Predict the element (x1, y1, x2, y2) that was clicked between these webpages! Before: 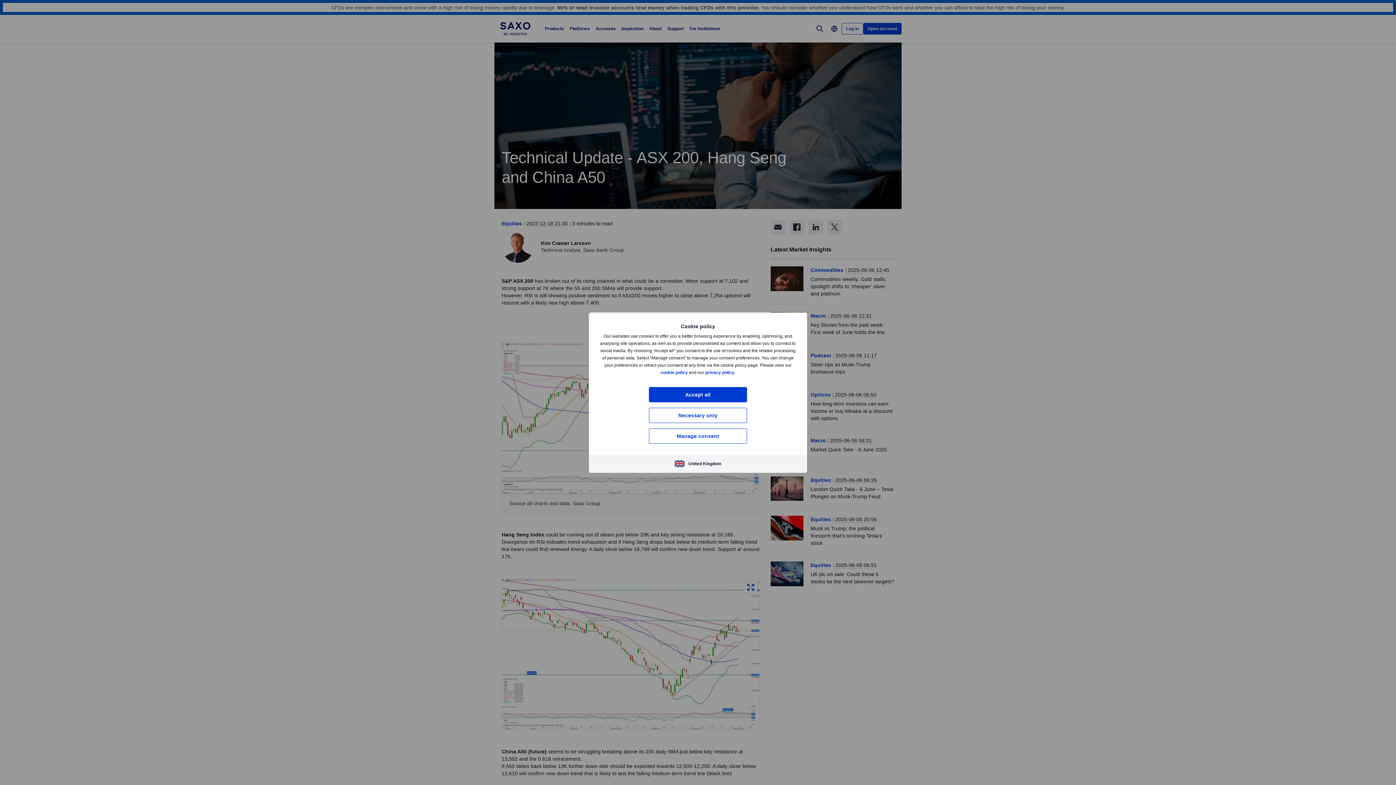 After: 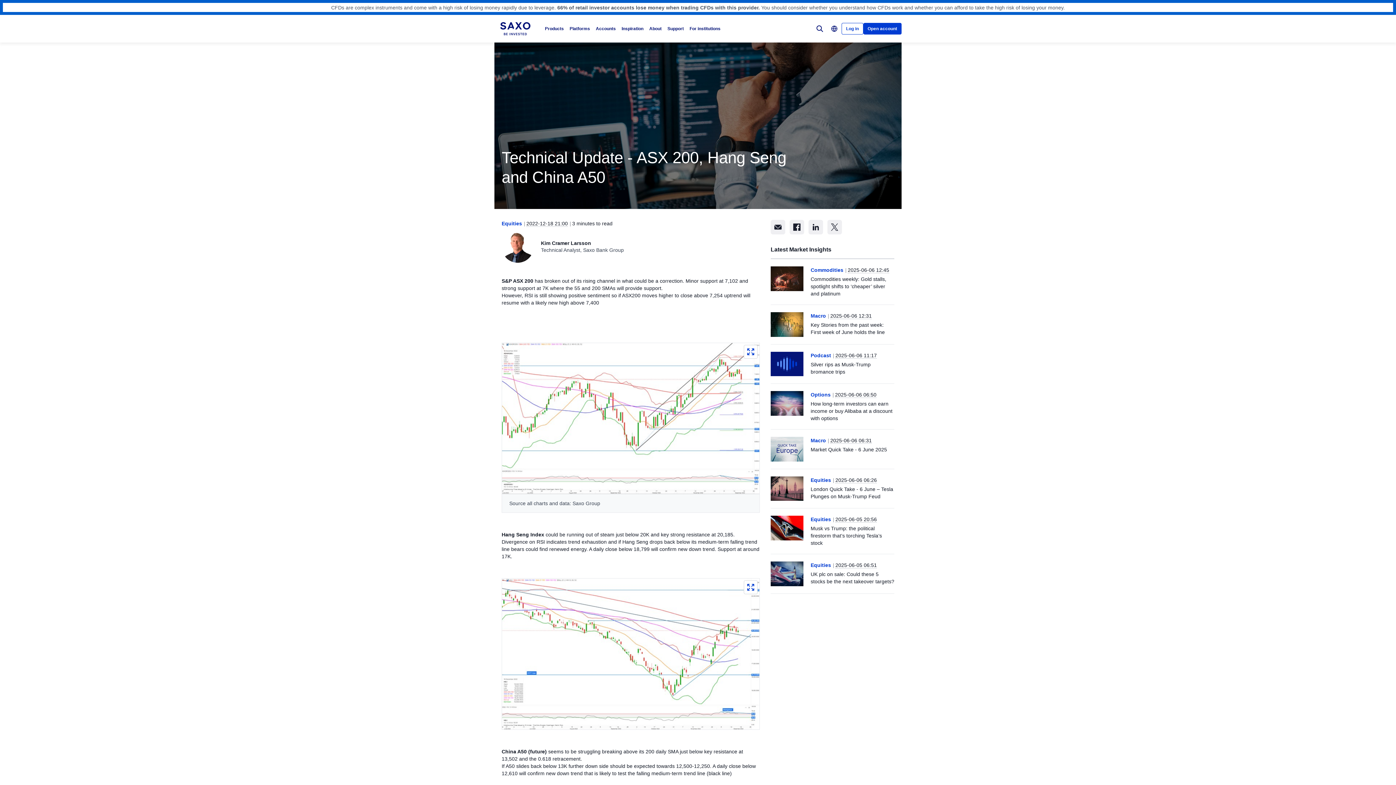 Action: label: Accept all bbox: (649, 387, 747, 402)